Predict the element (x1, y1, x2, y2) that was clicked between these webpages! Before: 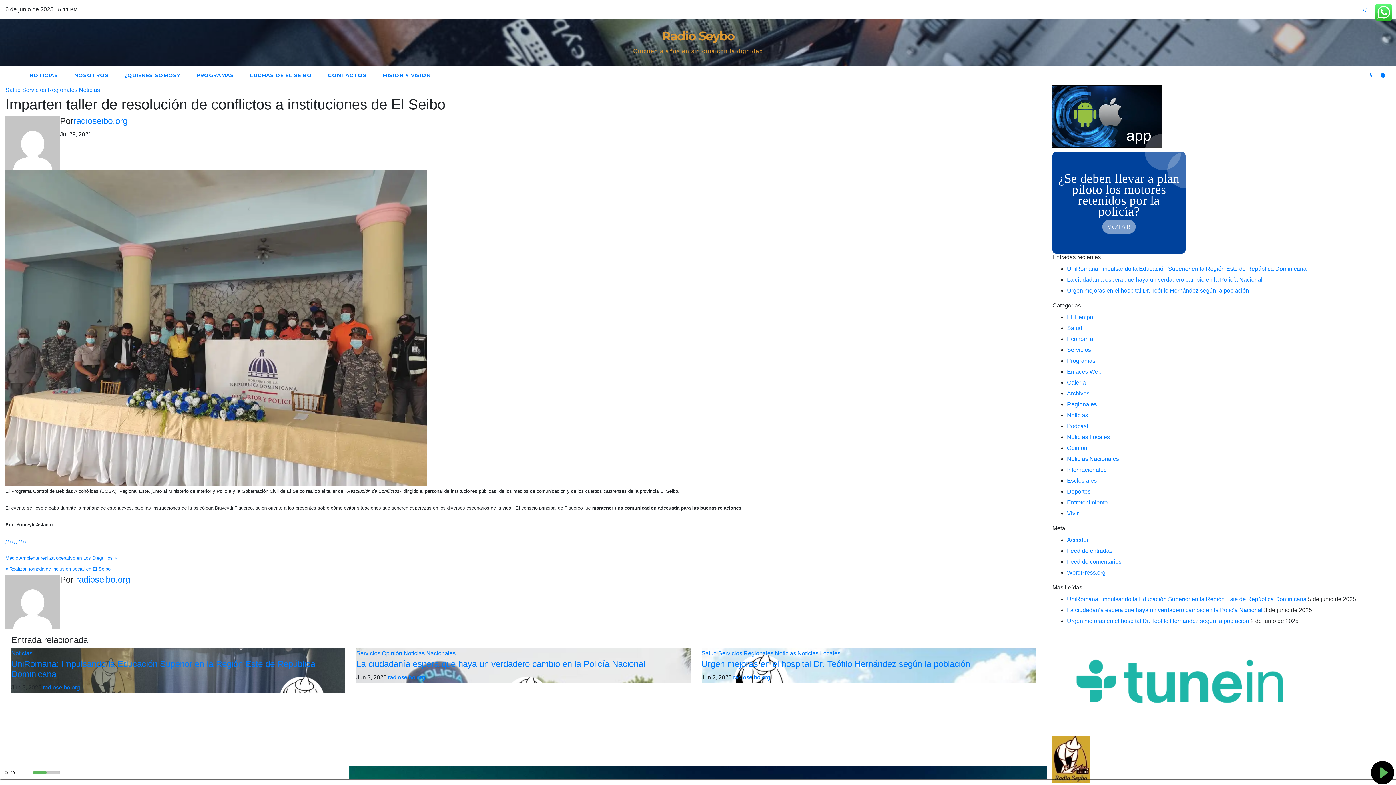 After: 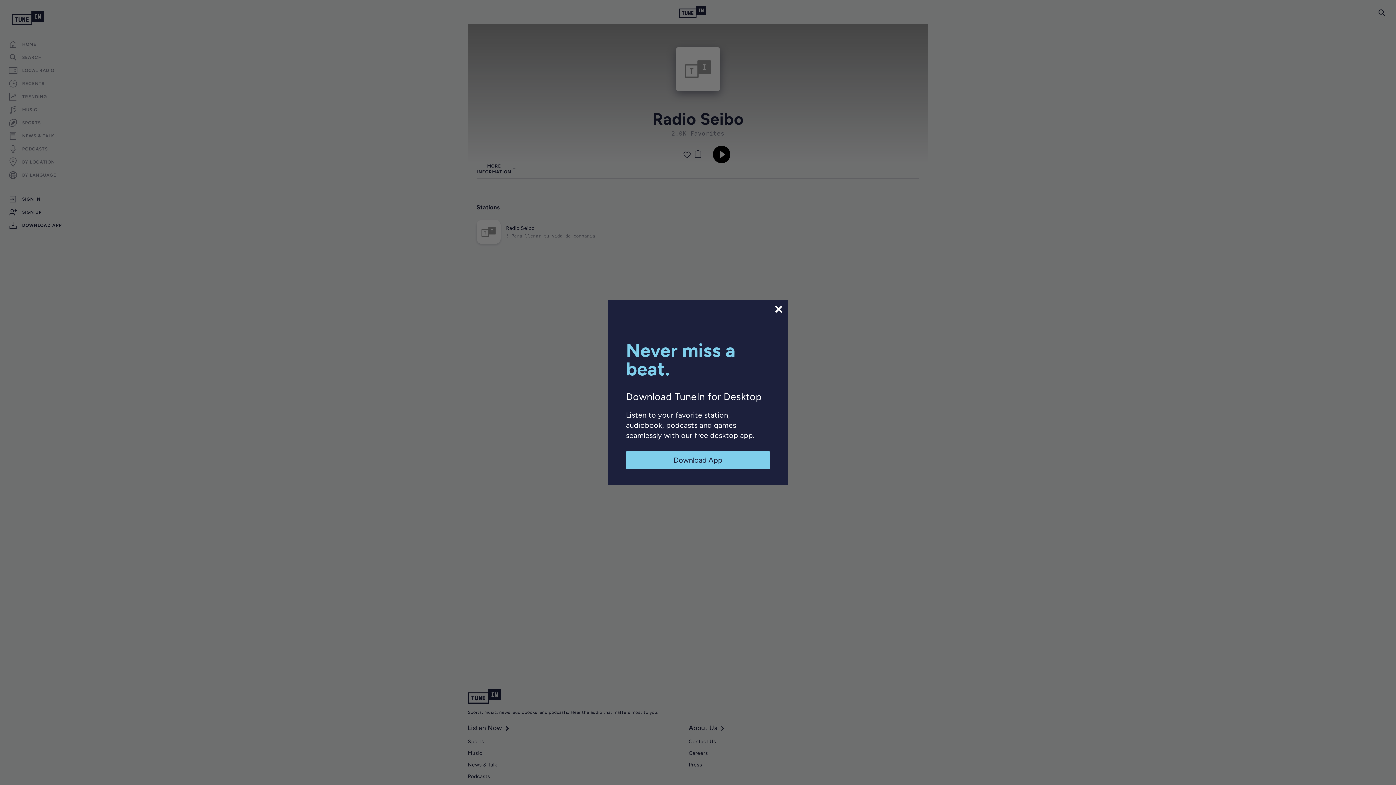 Action: bbox: (1052, 632, 1307, 730)